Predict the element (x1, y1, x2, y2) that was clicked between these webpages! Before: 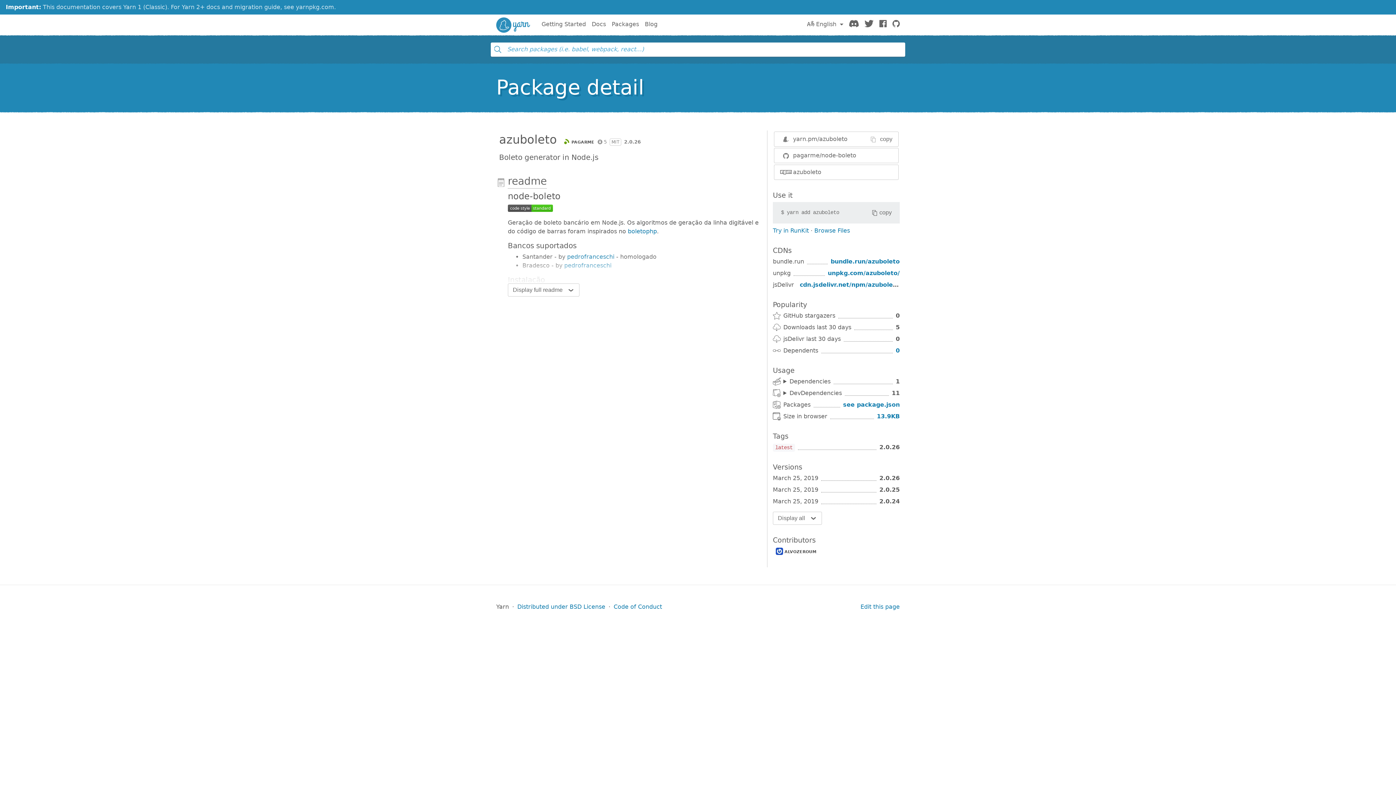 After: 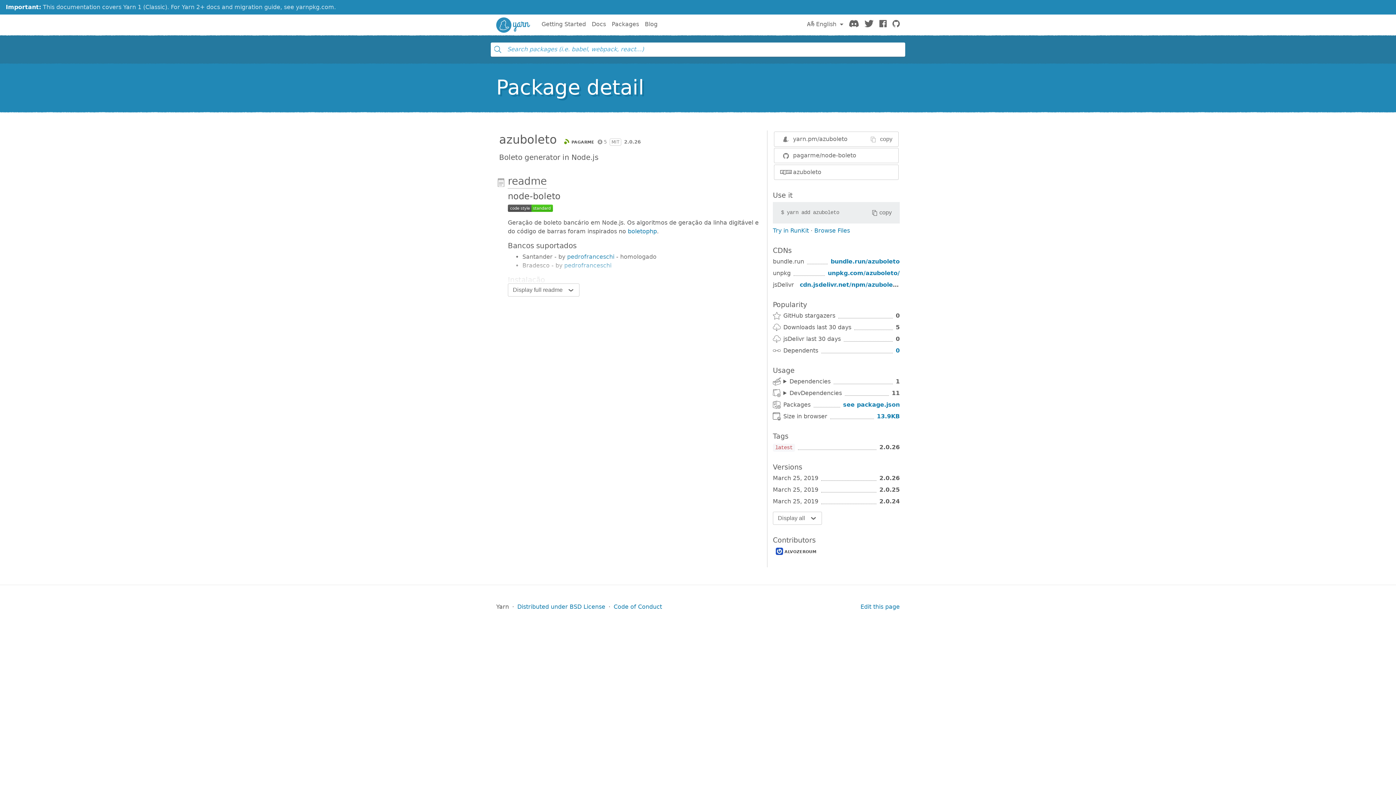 Action: bbox: (492, 43, 503, 55)